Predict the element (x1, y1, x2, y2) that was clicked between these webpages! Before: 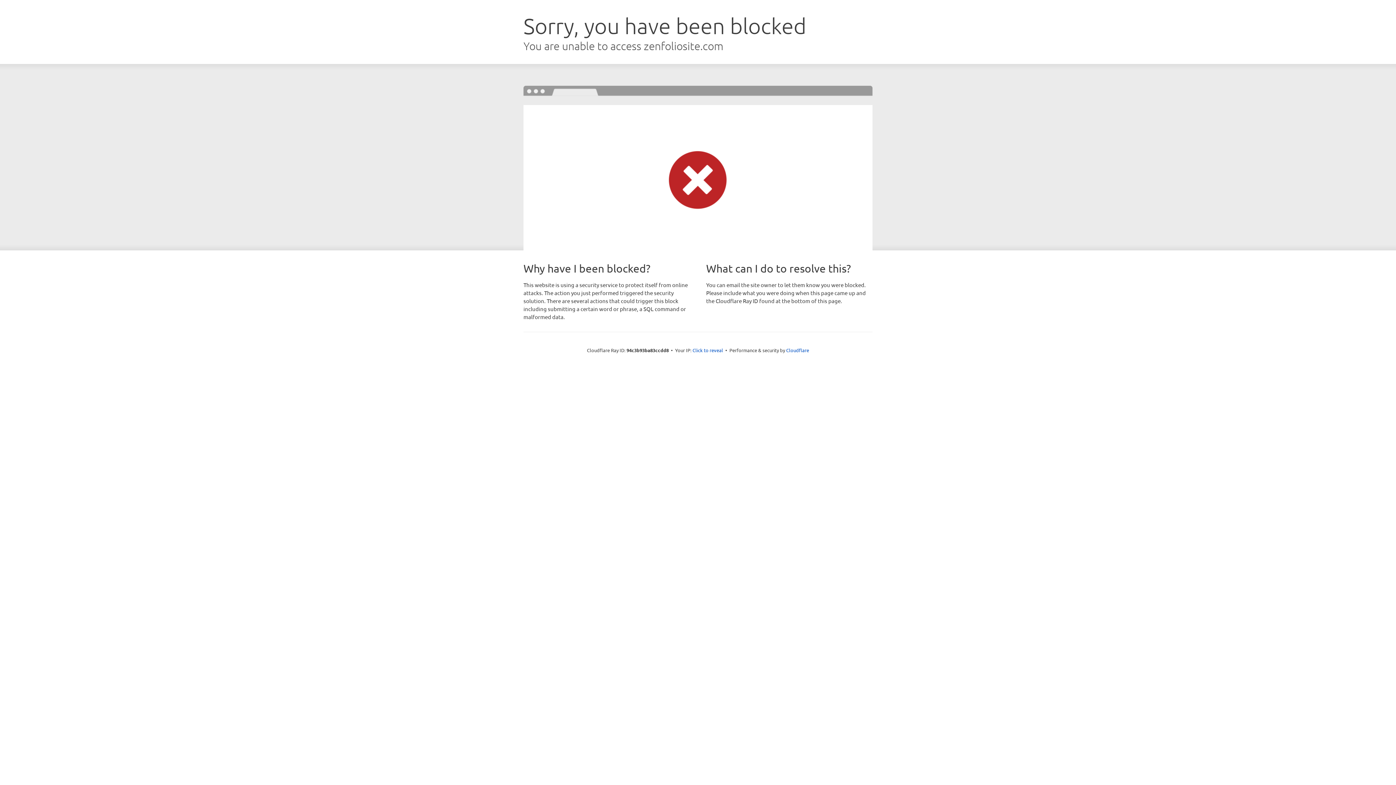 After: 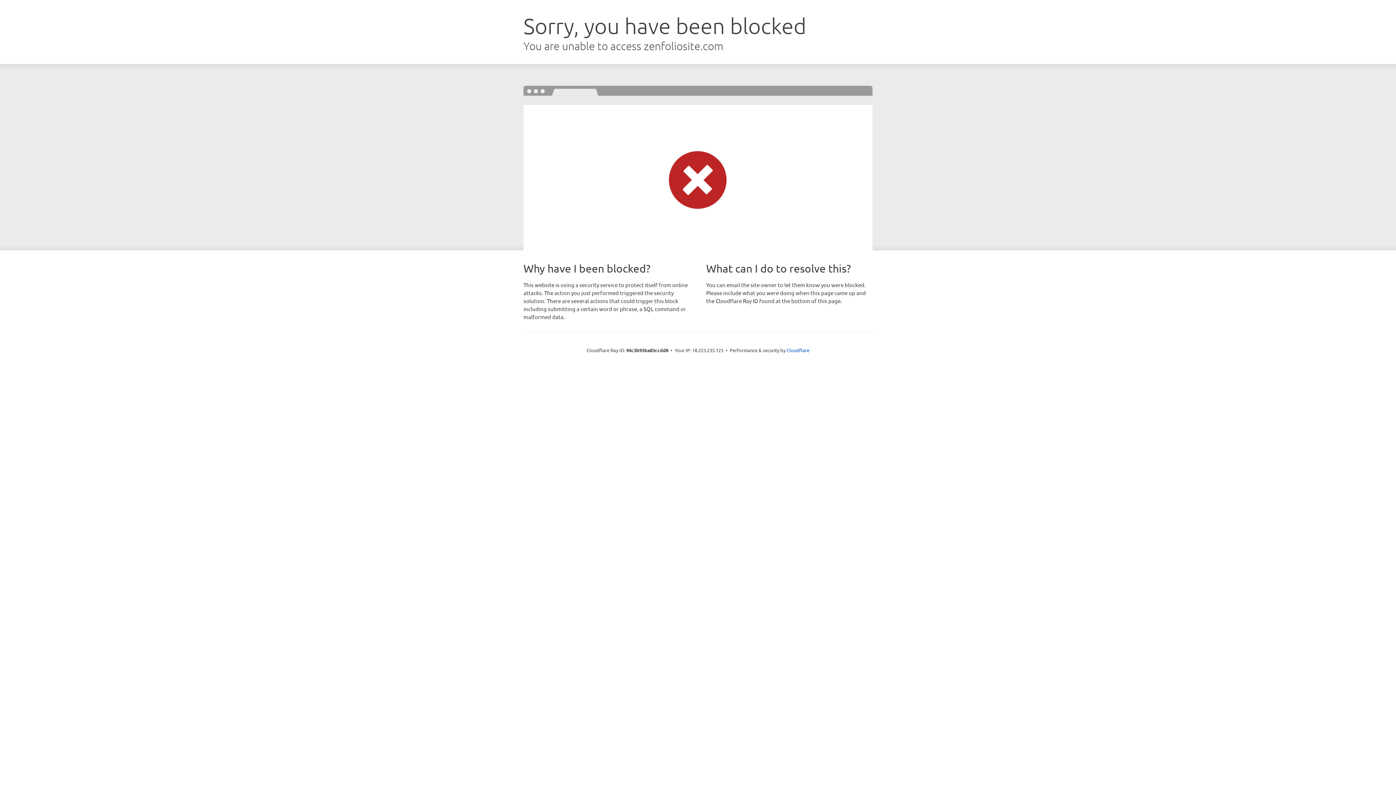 Action: bbox: (692, 346, 723, 353) label: Click to reveal